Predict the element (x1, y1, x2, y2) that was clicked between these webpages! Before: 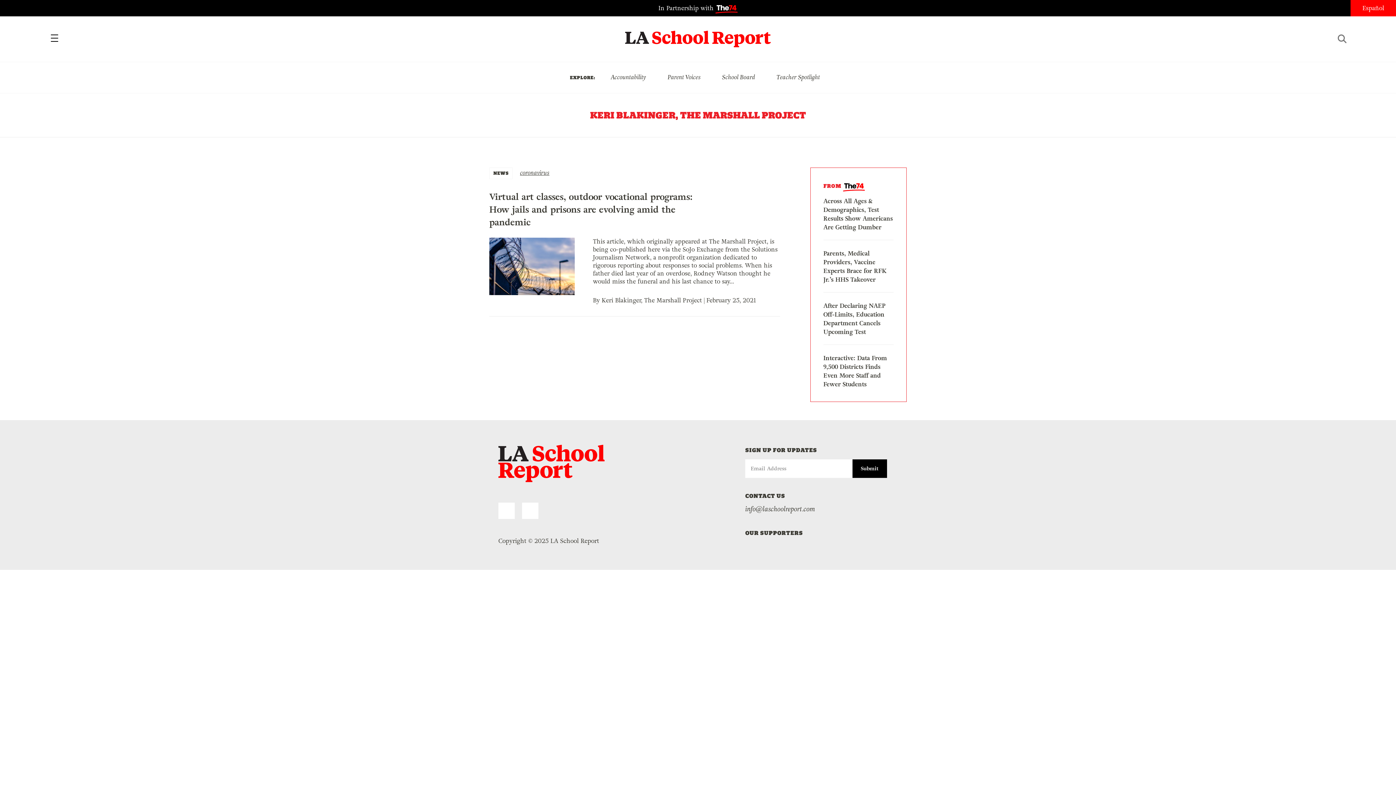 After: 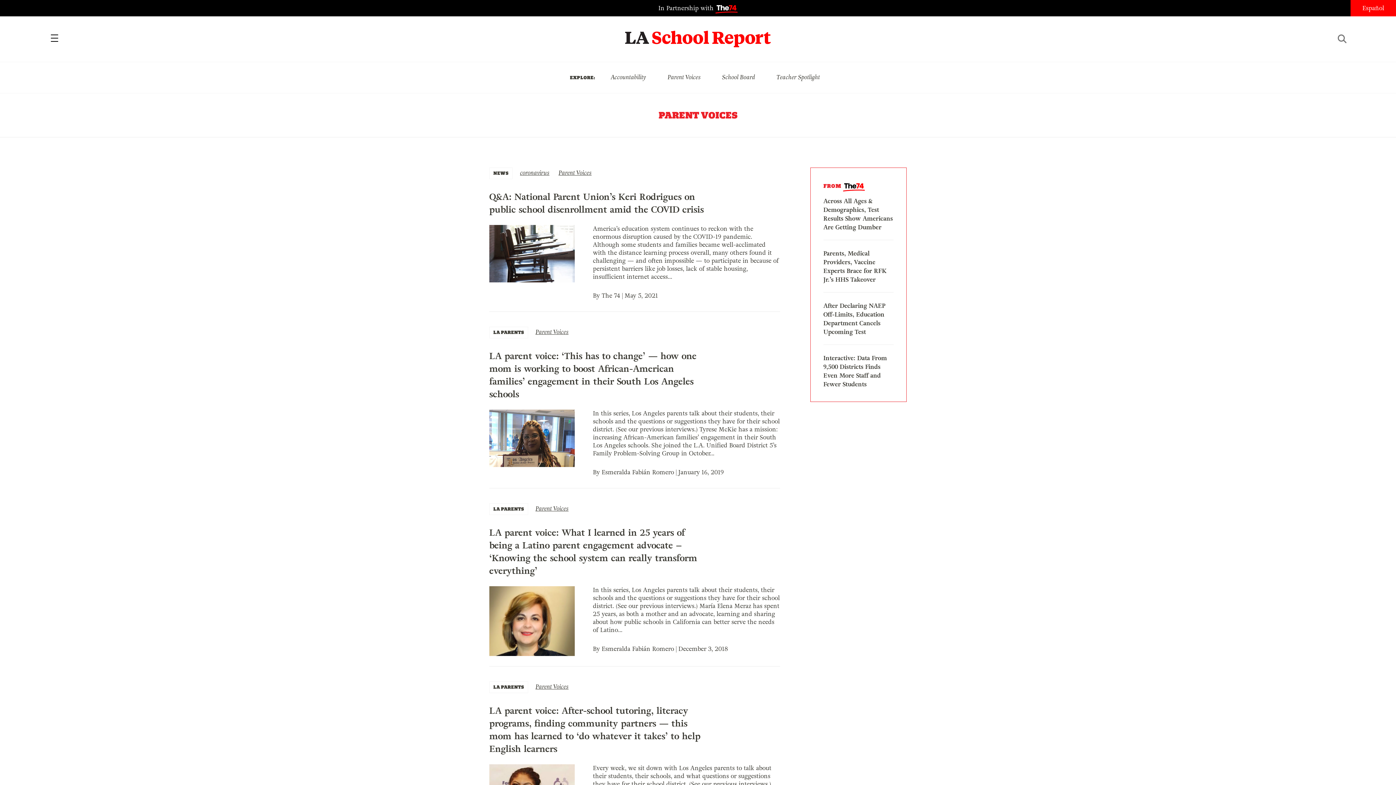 Action: label: Parent Voices bbox: (667, 73, 700, 81)